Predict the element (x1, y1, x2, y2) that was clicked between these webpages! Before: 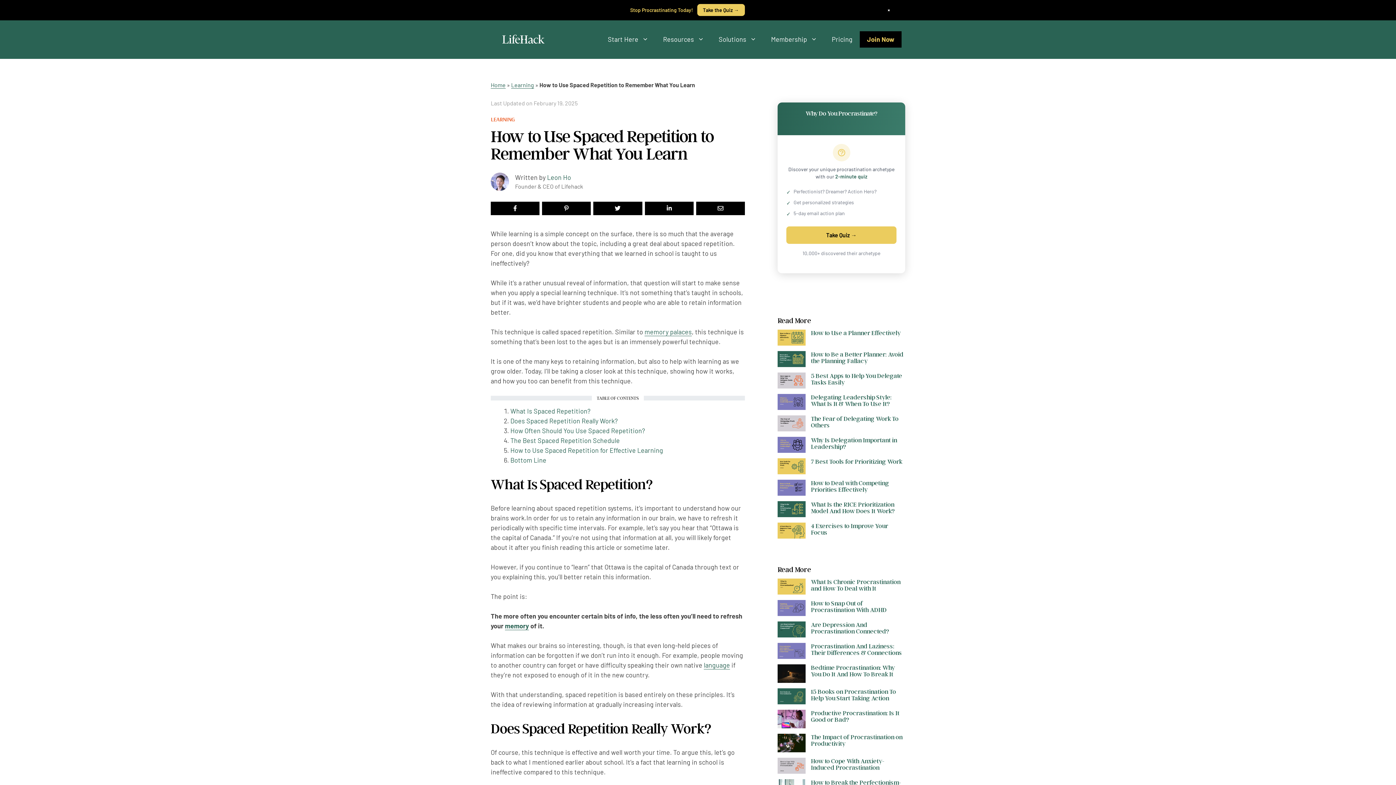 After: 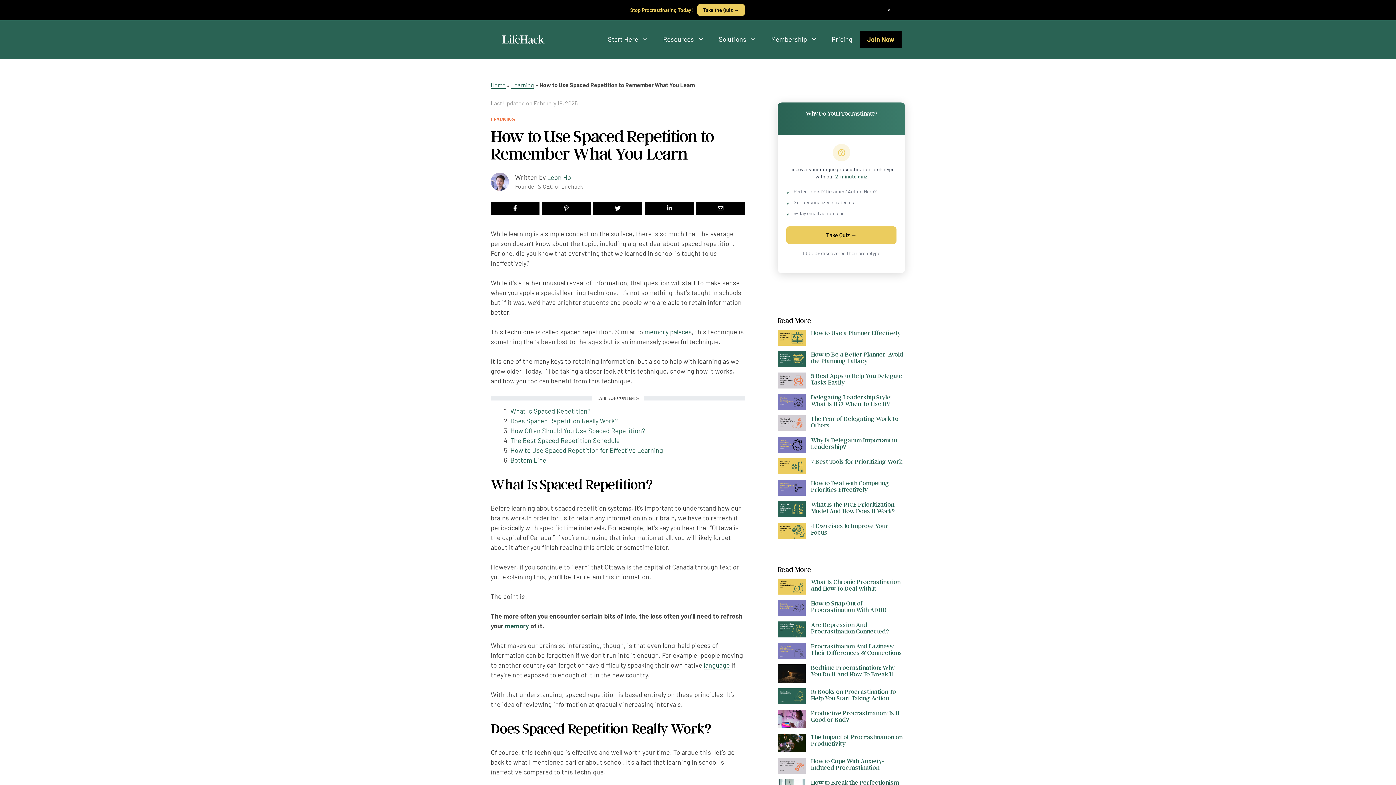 Action: label: + bbox: (795, 243, 811, 259)